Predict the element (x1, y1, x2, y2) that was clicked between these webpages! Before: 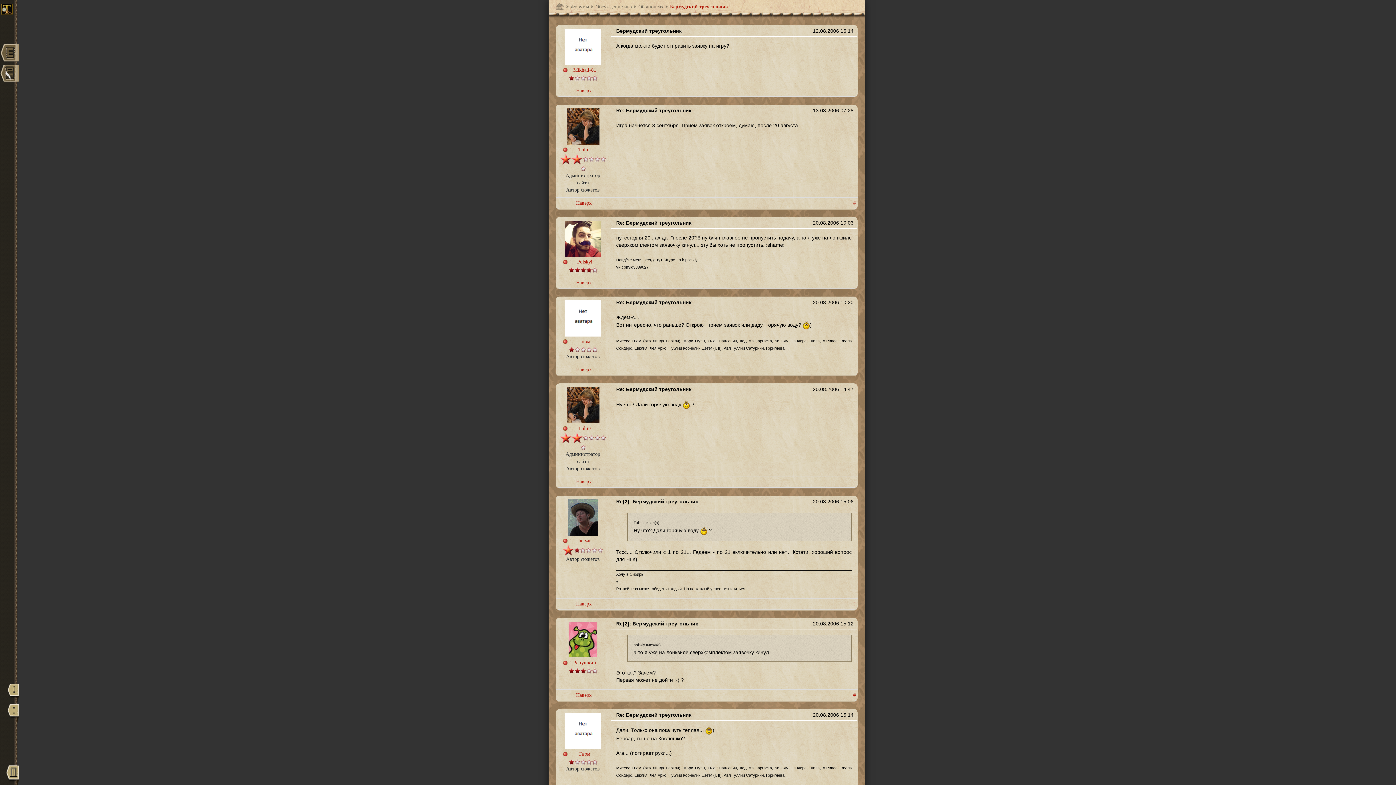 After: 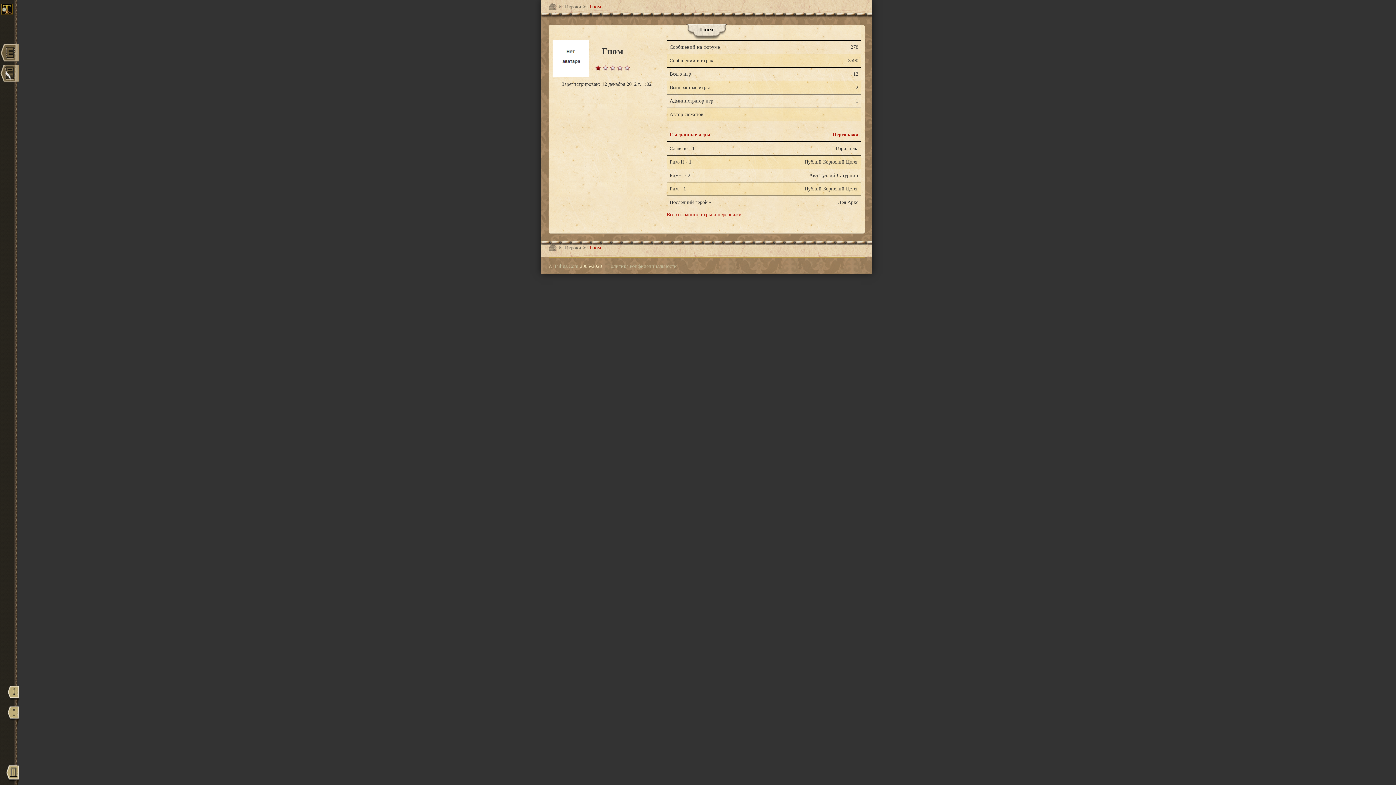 Action: label: Гном bbox: (579, 729, 590, 735)